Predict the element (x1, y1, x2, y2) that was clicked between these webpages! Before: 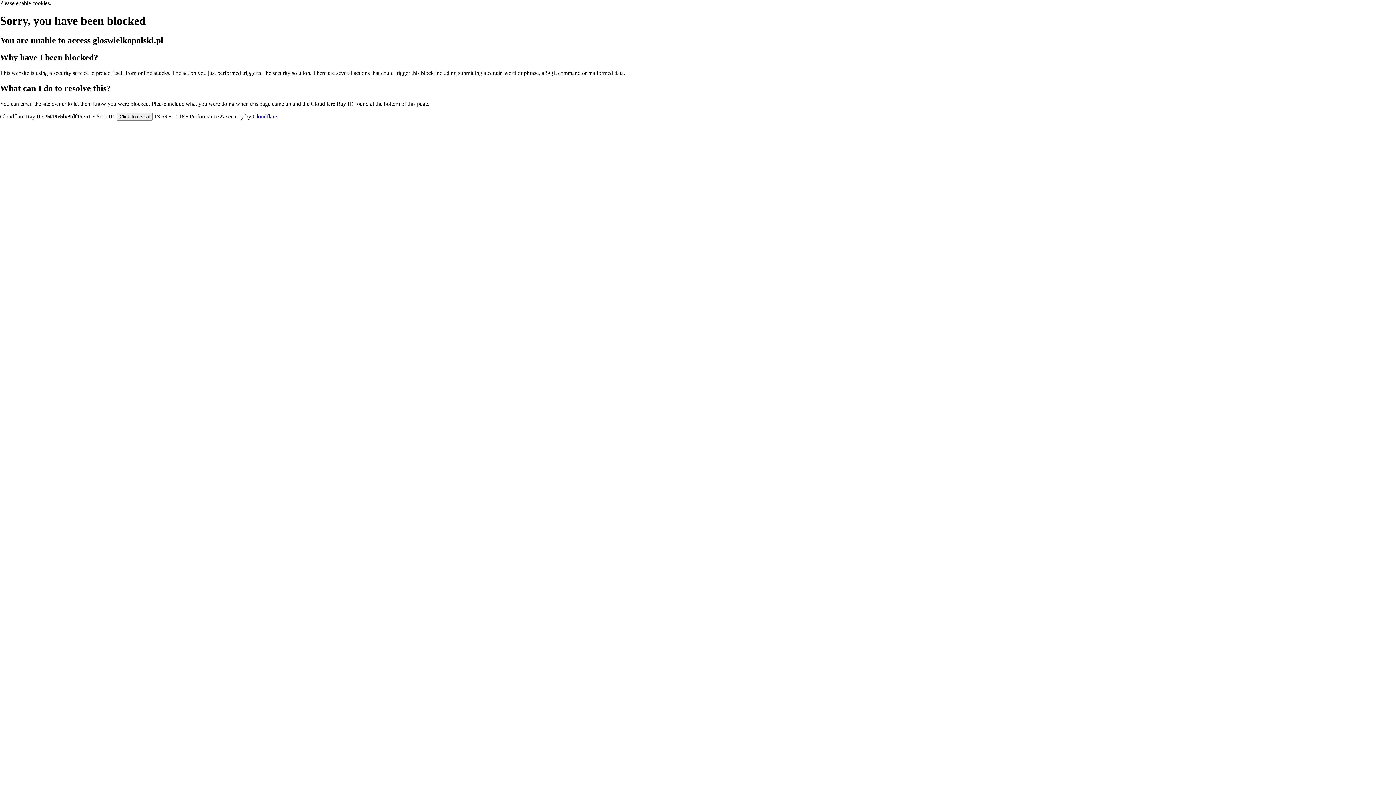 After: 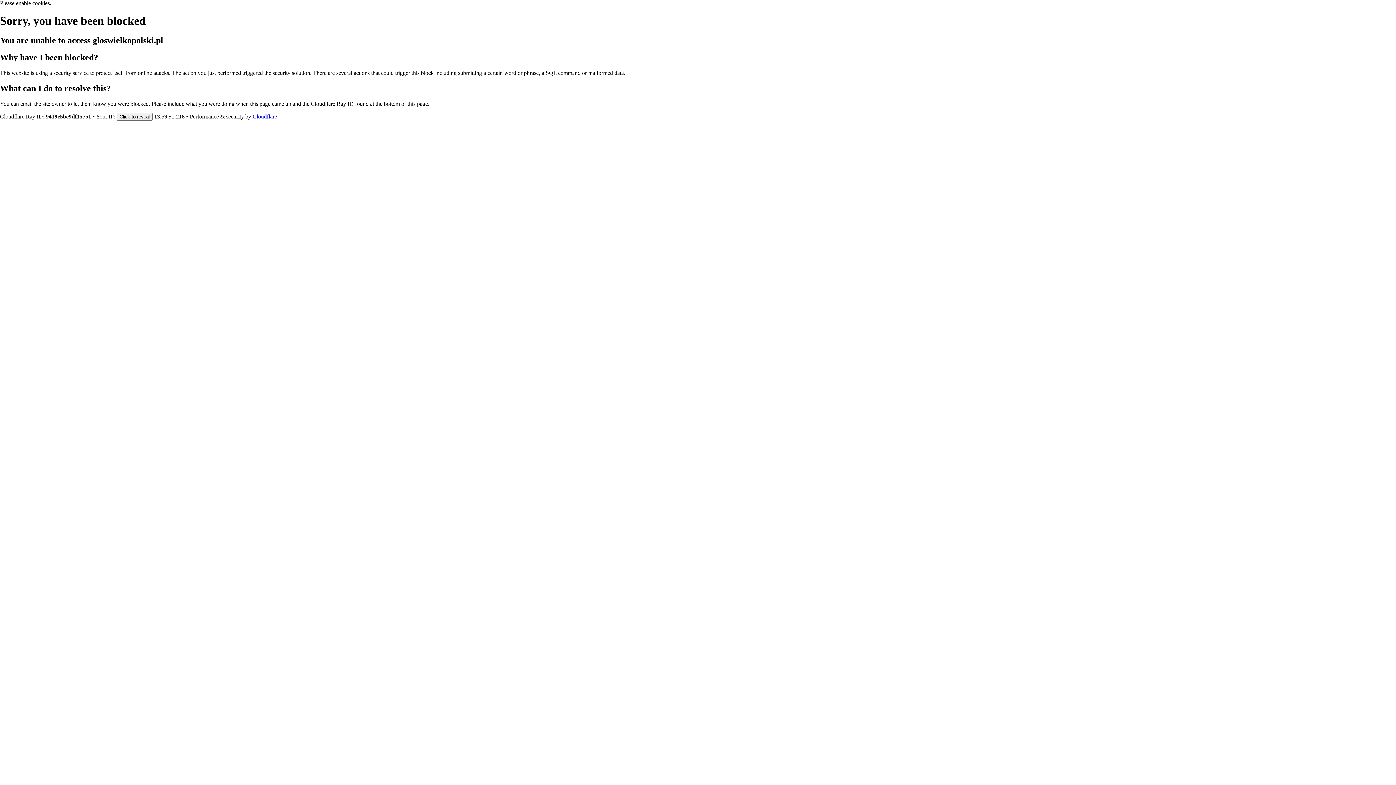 Action: bbox: (252, 113, 277, 119) label: Cloudflare